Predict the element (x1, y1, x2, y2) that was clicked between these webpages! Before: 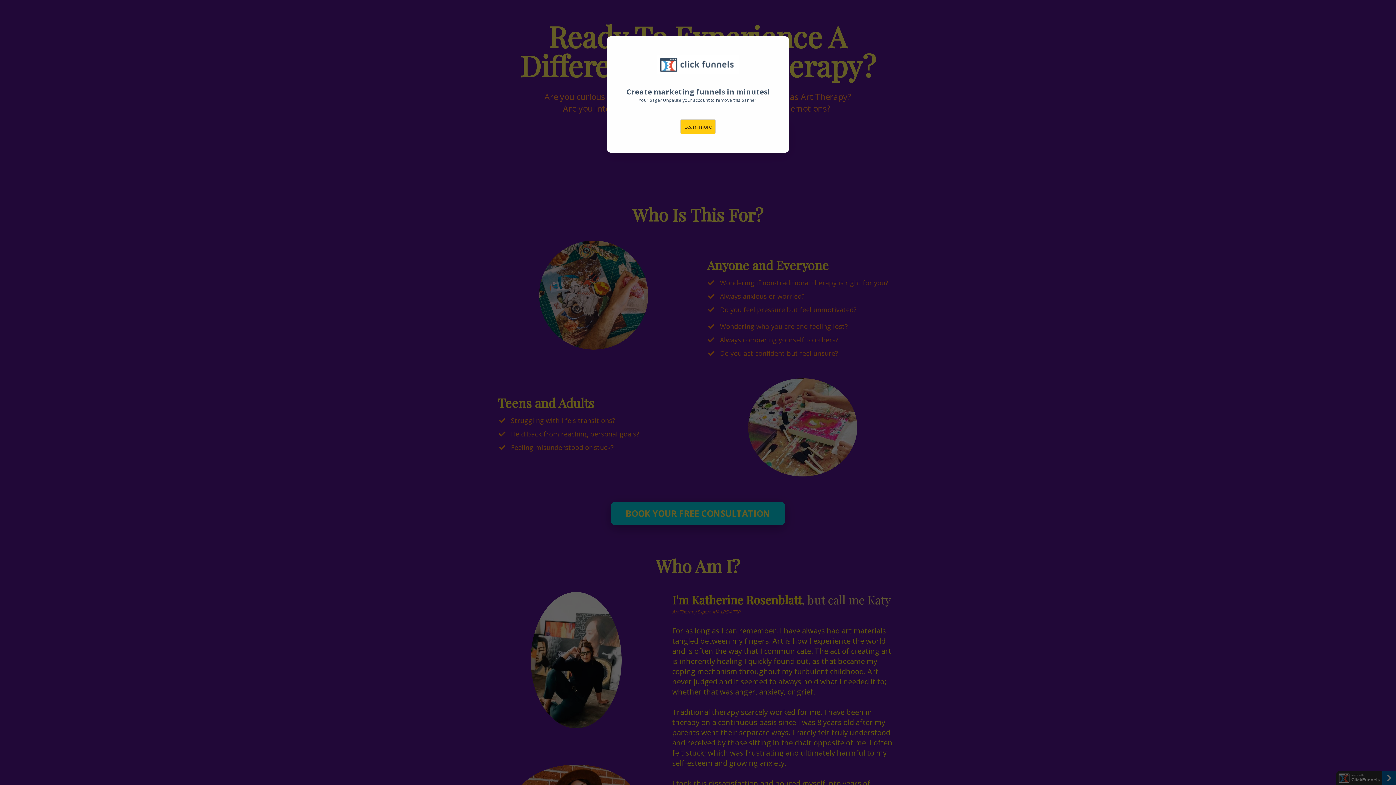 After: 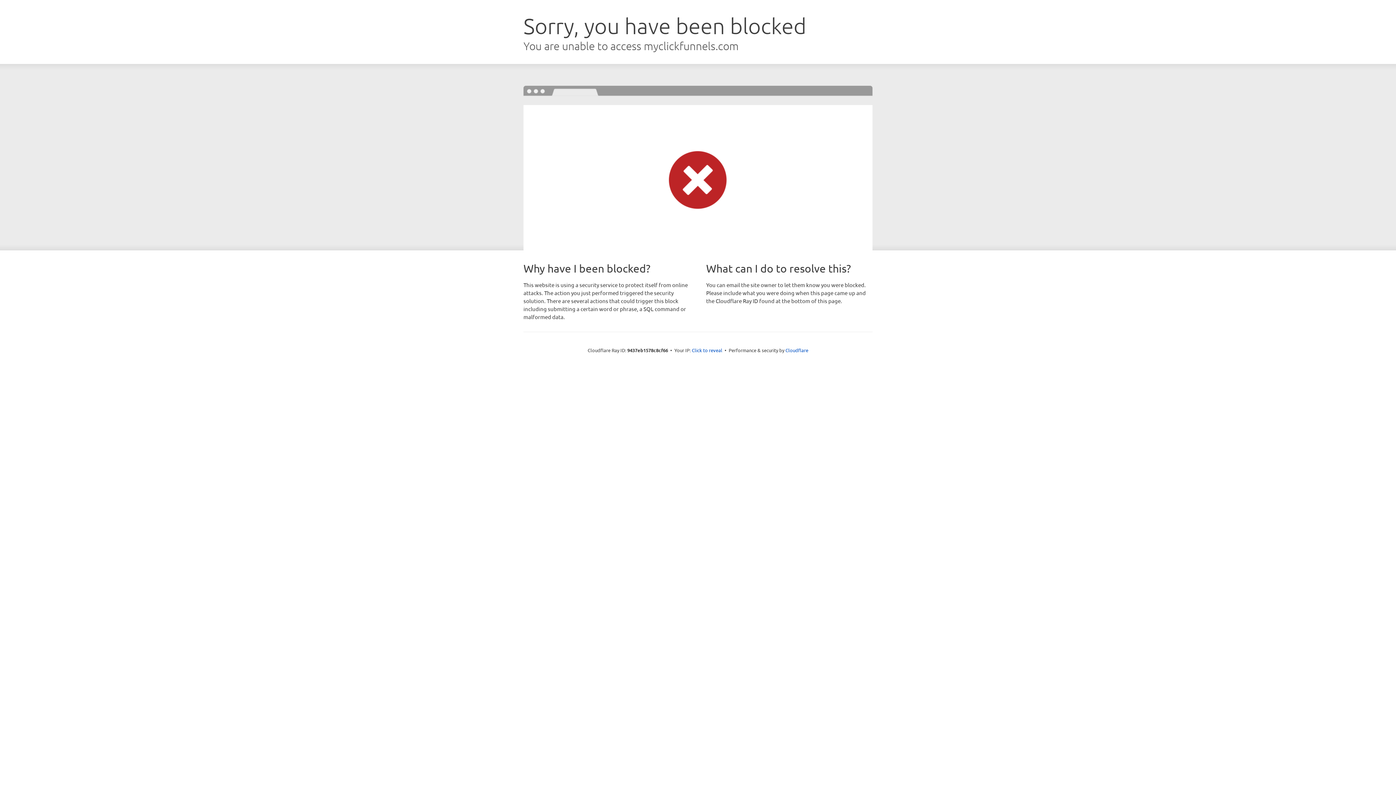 Action: bbox: (680, 119, 716, 134) label: Learn more